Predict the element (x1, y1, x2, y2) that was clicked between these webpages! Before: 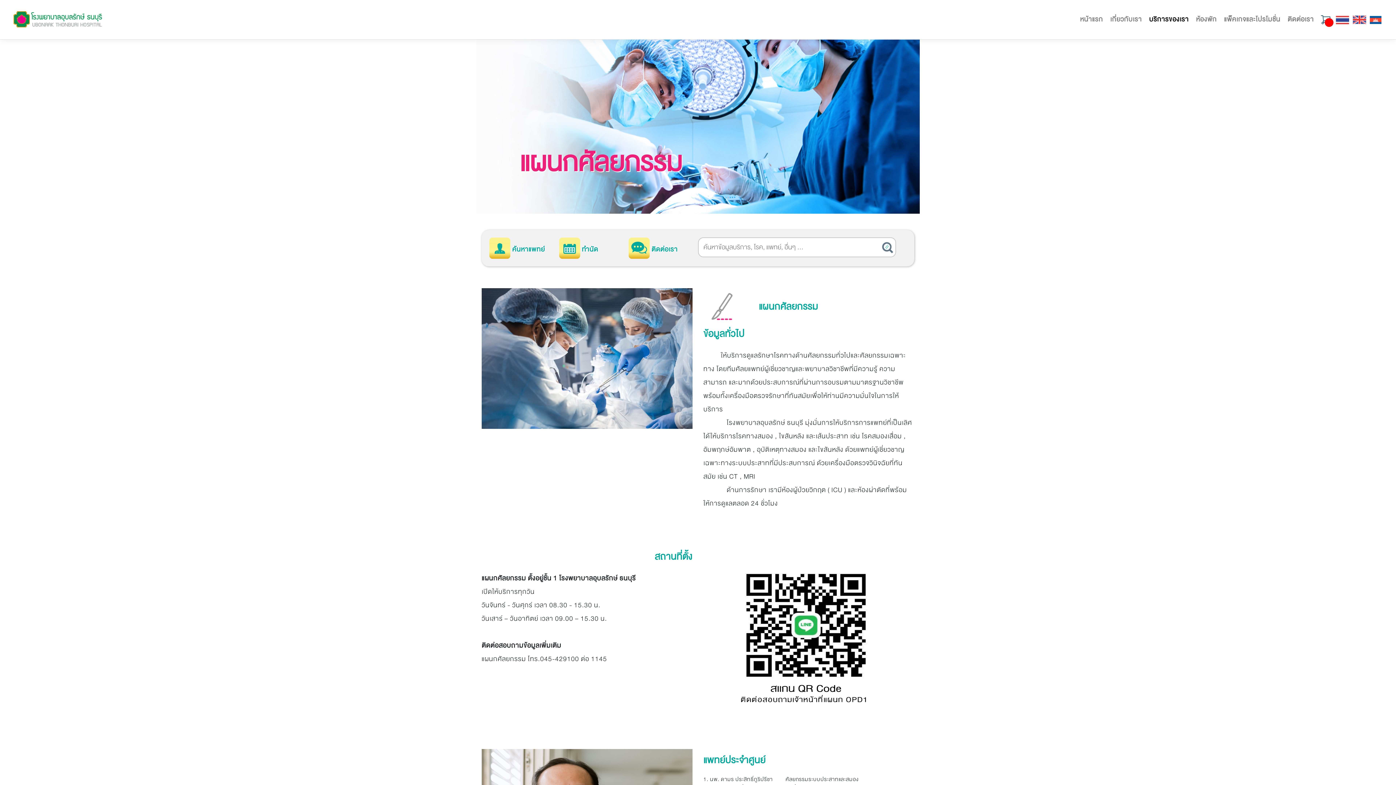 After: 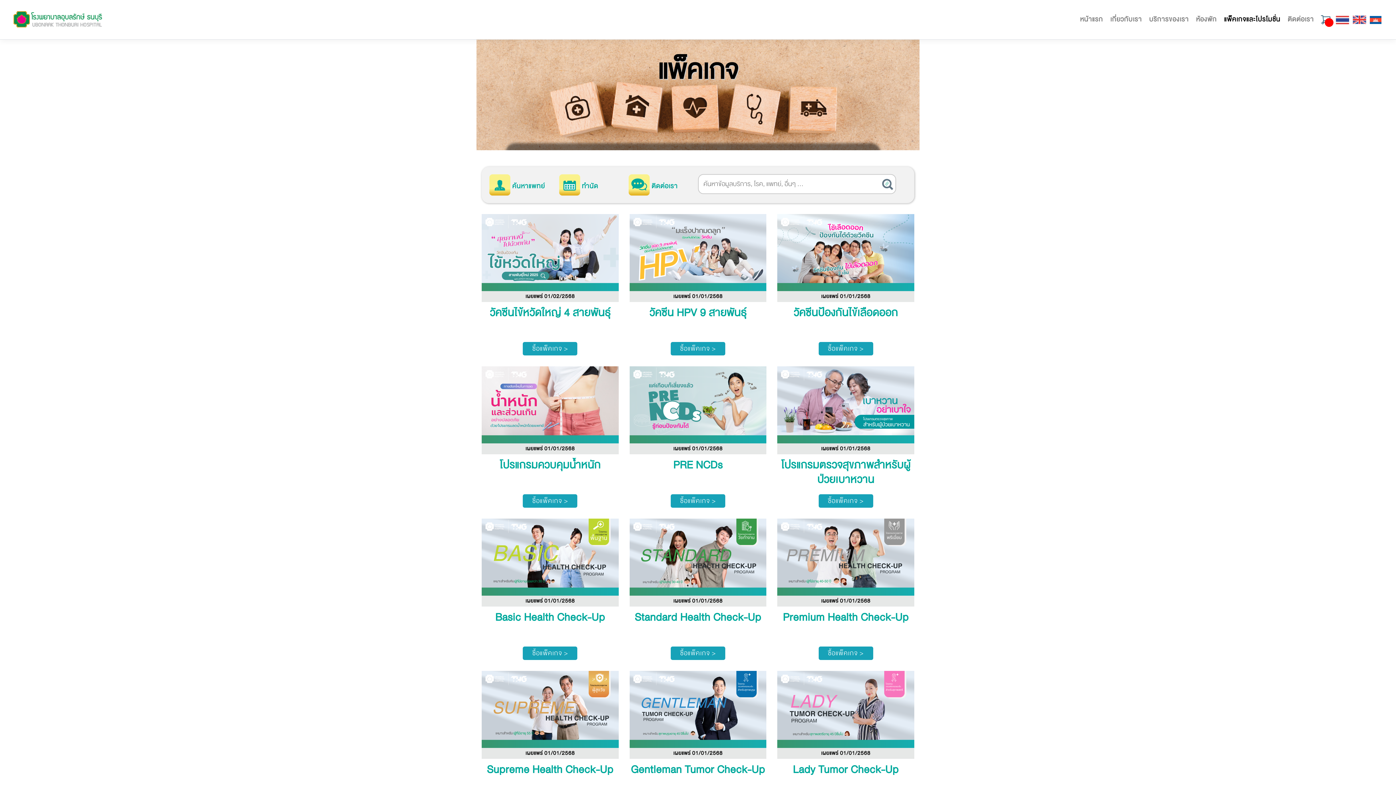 Action: bbox: (1220, 9, 1284, 29) label: แพ็คเกจและโปรโมชั่น